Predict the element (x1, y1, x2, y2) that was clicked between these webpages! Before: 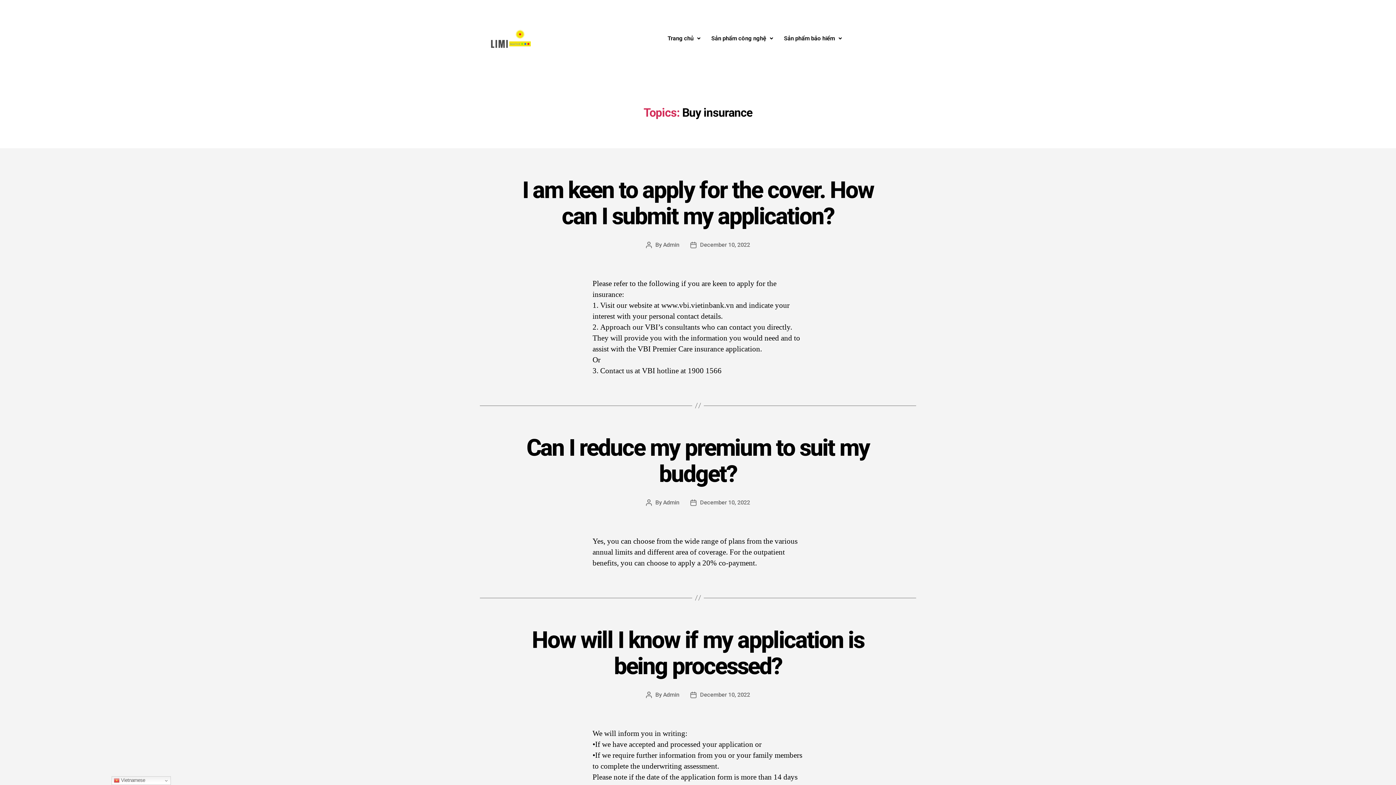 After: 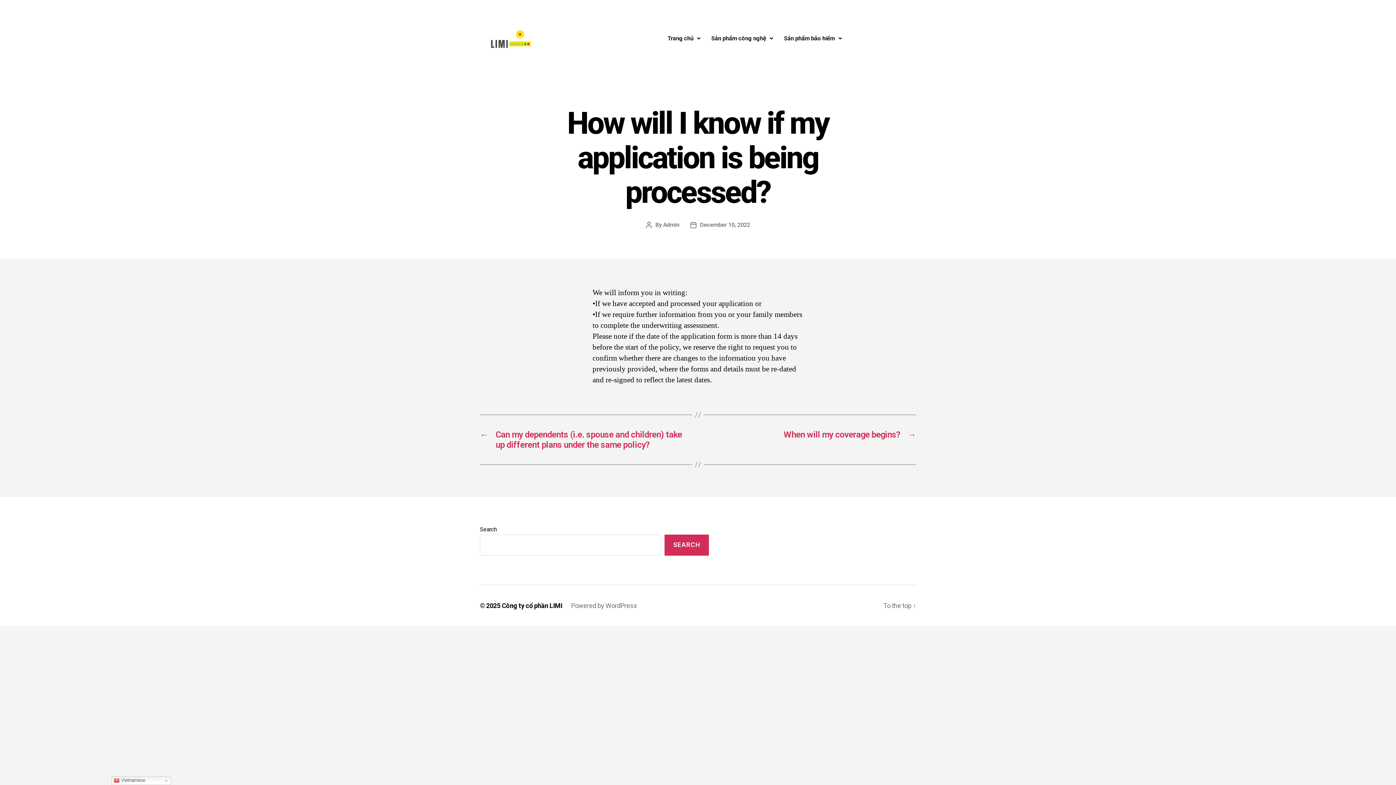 Action: label: December 10, 2022 bbox: (700, 691, 750, 698)